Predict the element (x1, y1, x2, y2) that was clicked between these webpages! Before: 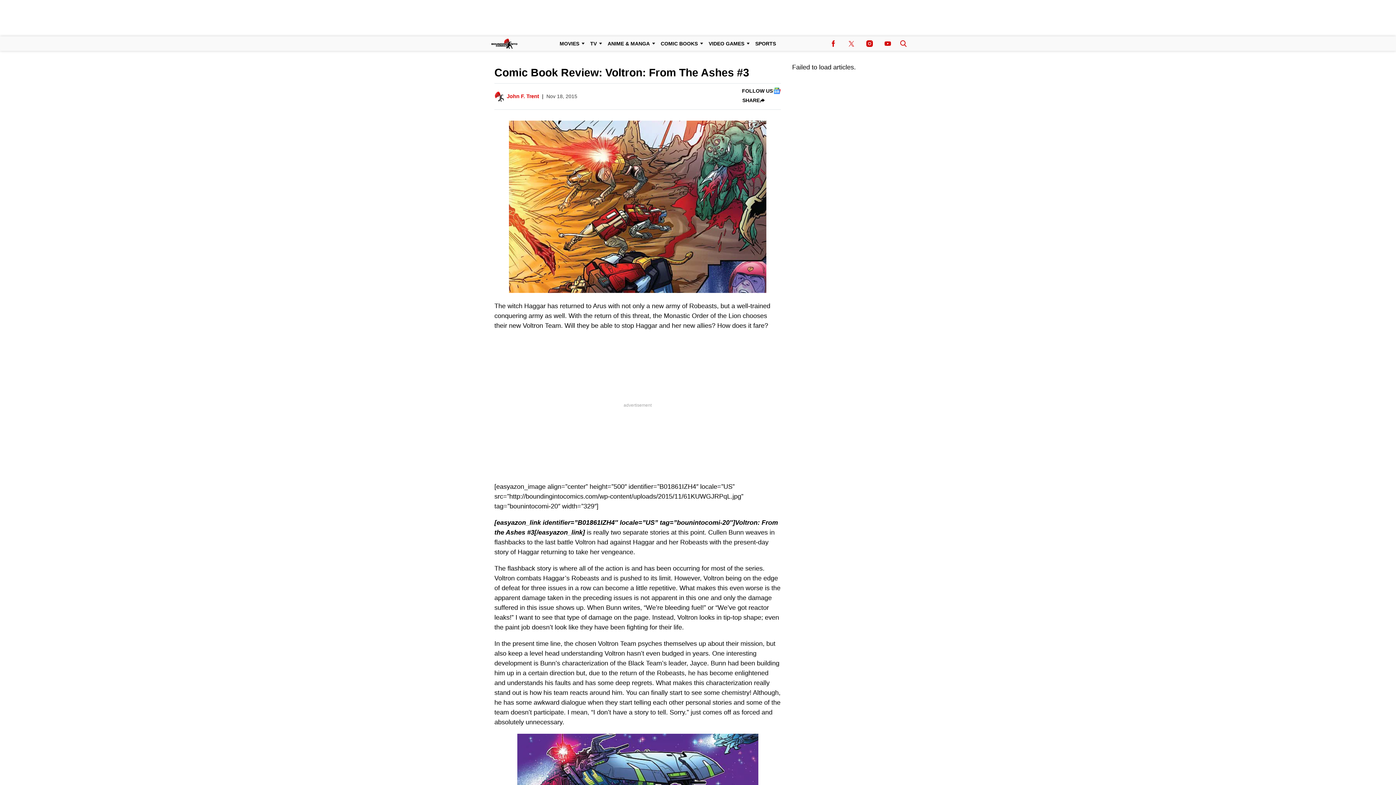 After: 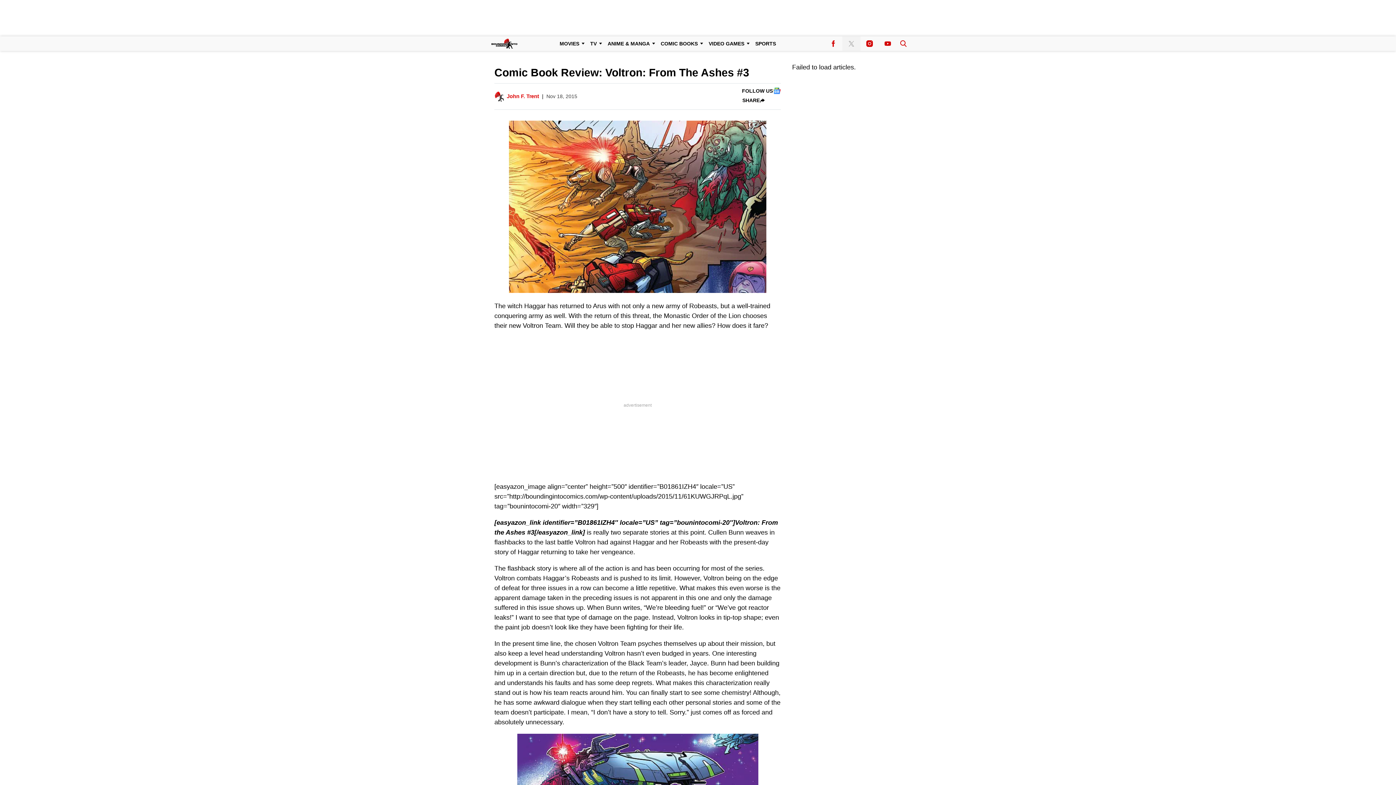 Action: bbox: (842, 36, 860, 50) label: (opens in a new tab)